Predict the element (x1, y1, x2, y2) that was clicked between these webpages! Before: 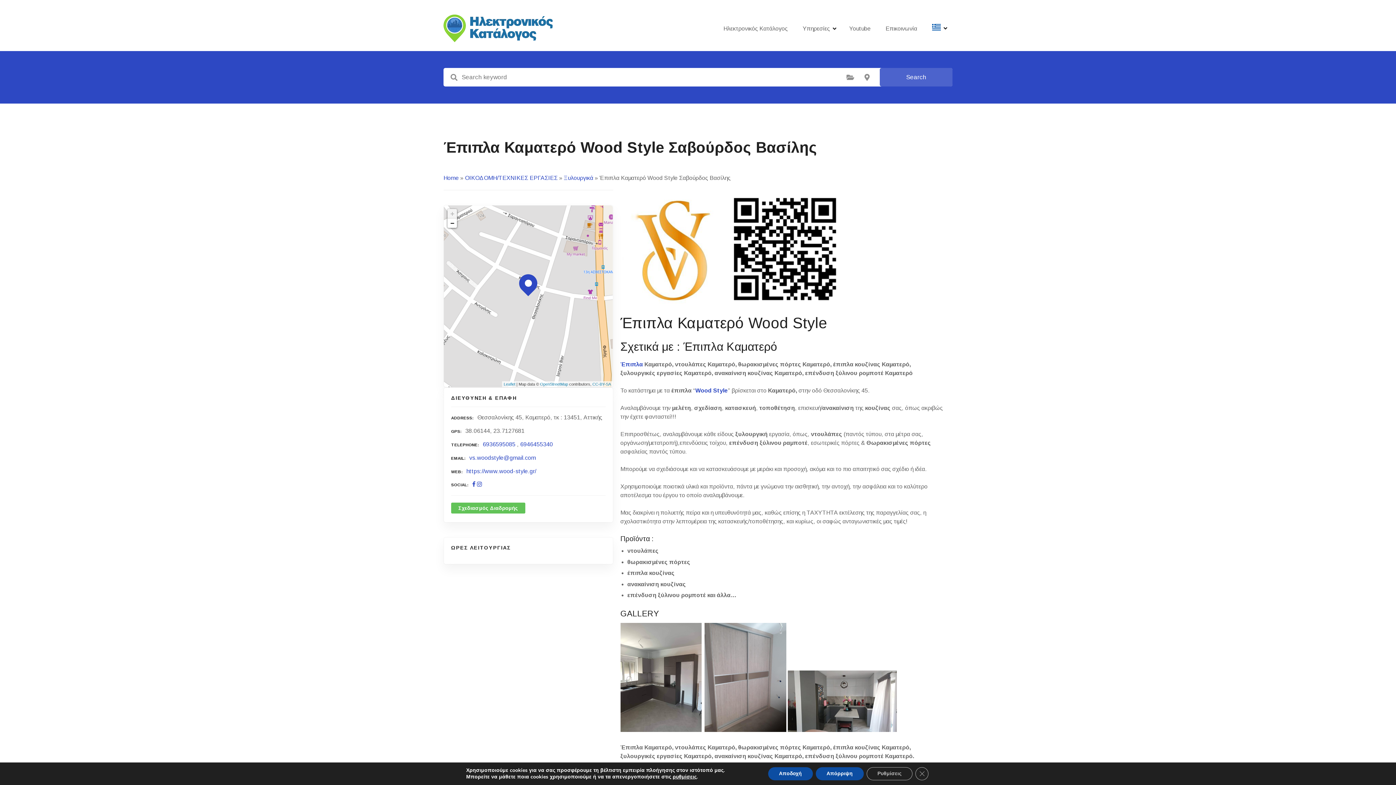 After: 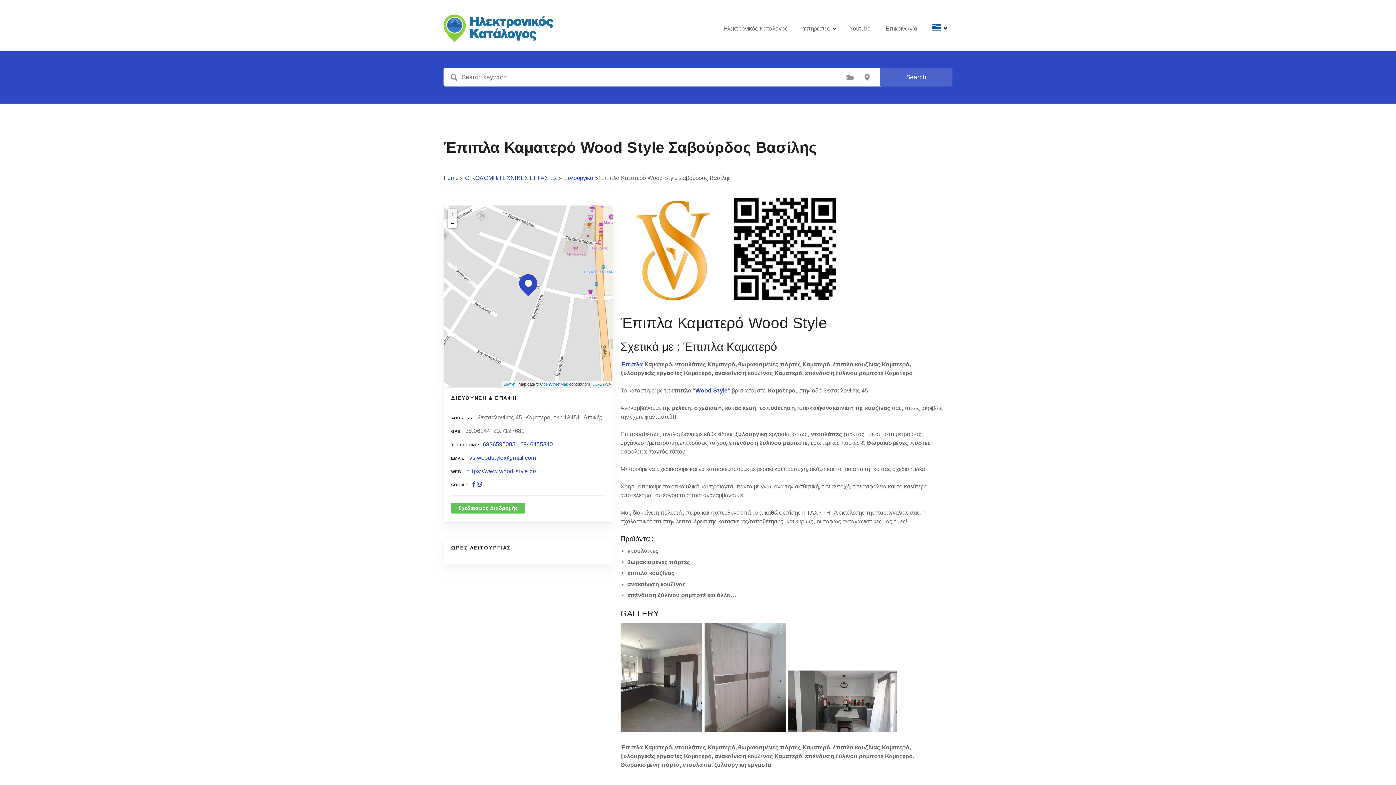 Action: bbox: (768, 767, 812, 780) label: Αποδοχή